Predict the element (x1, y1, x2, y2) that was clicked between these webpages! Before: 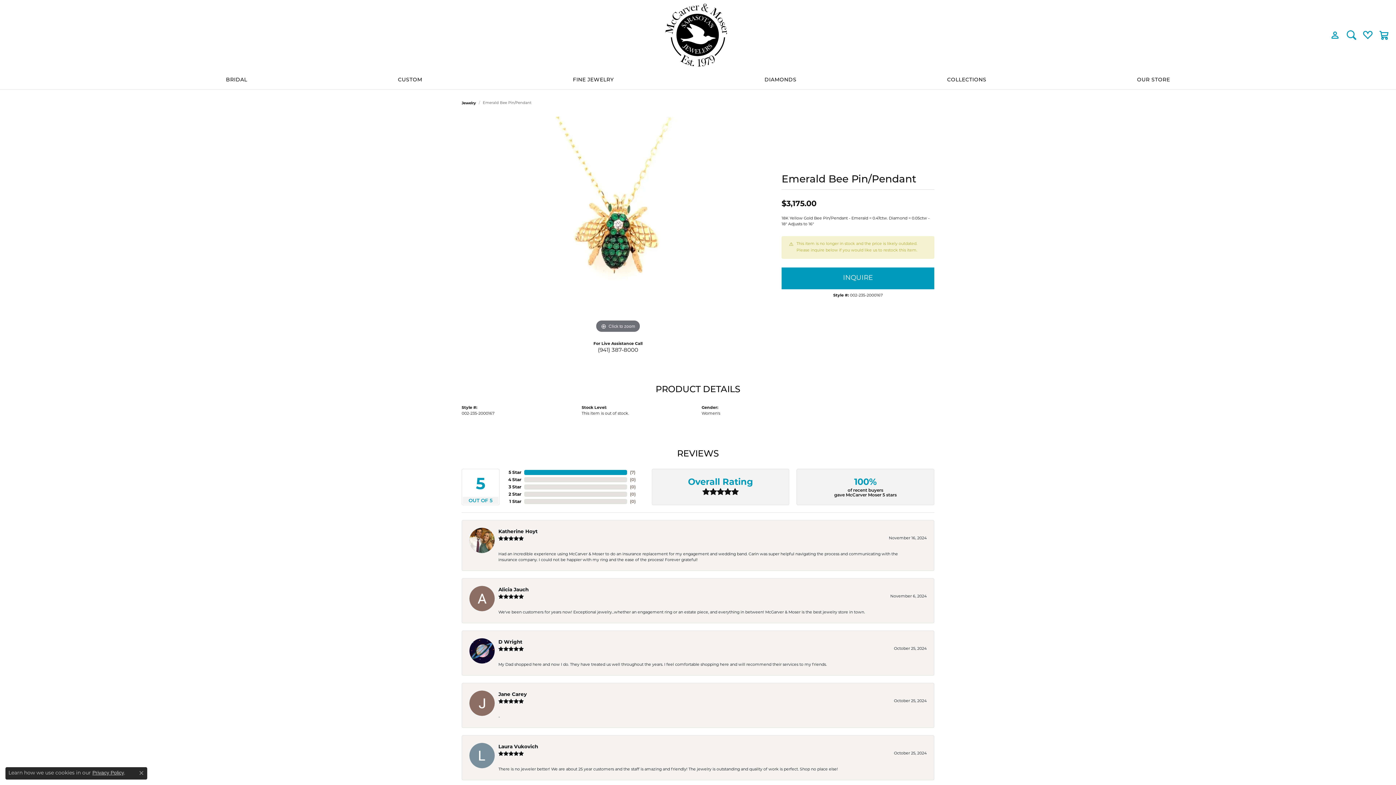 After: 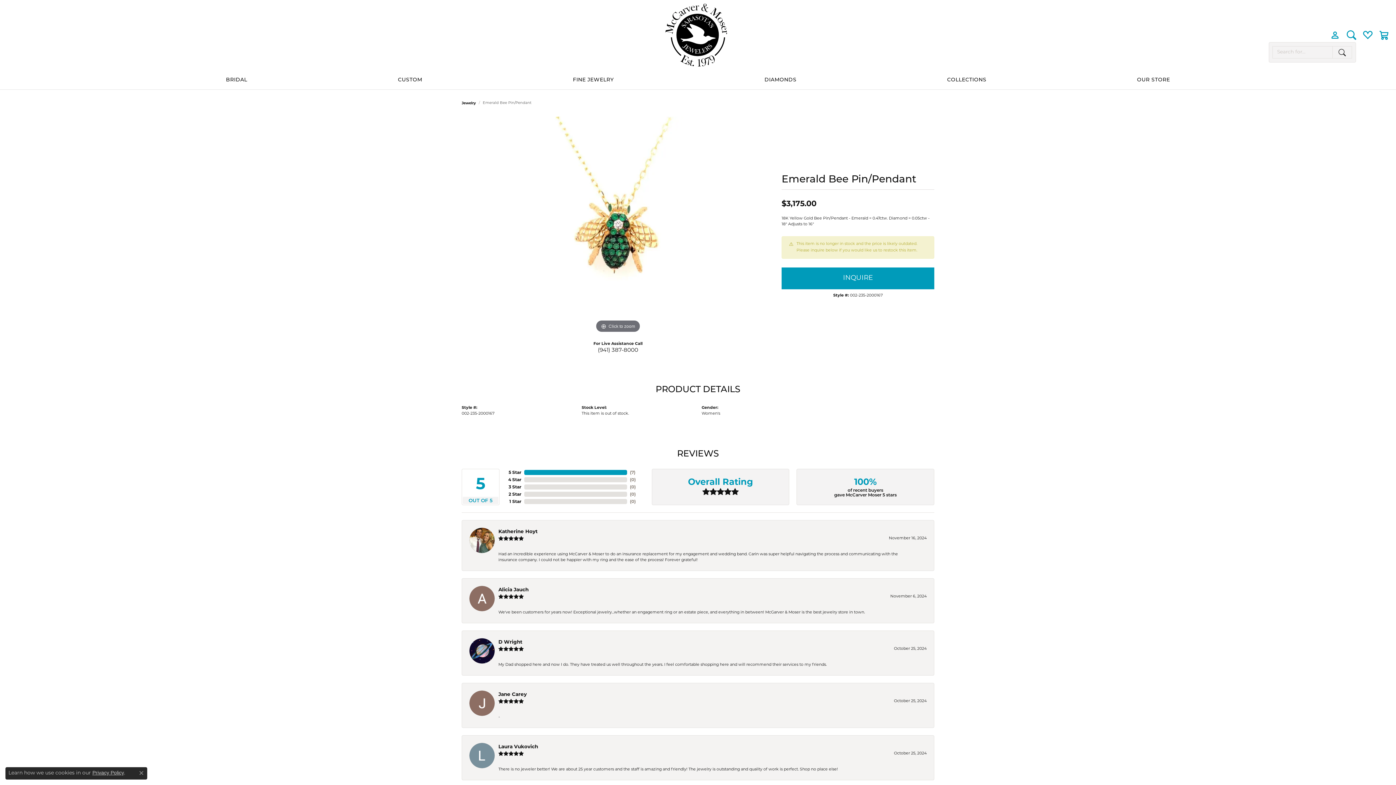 Action: bbox: (1347, 27, 1356, 42) label: Toggle Search Menu